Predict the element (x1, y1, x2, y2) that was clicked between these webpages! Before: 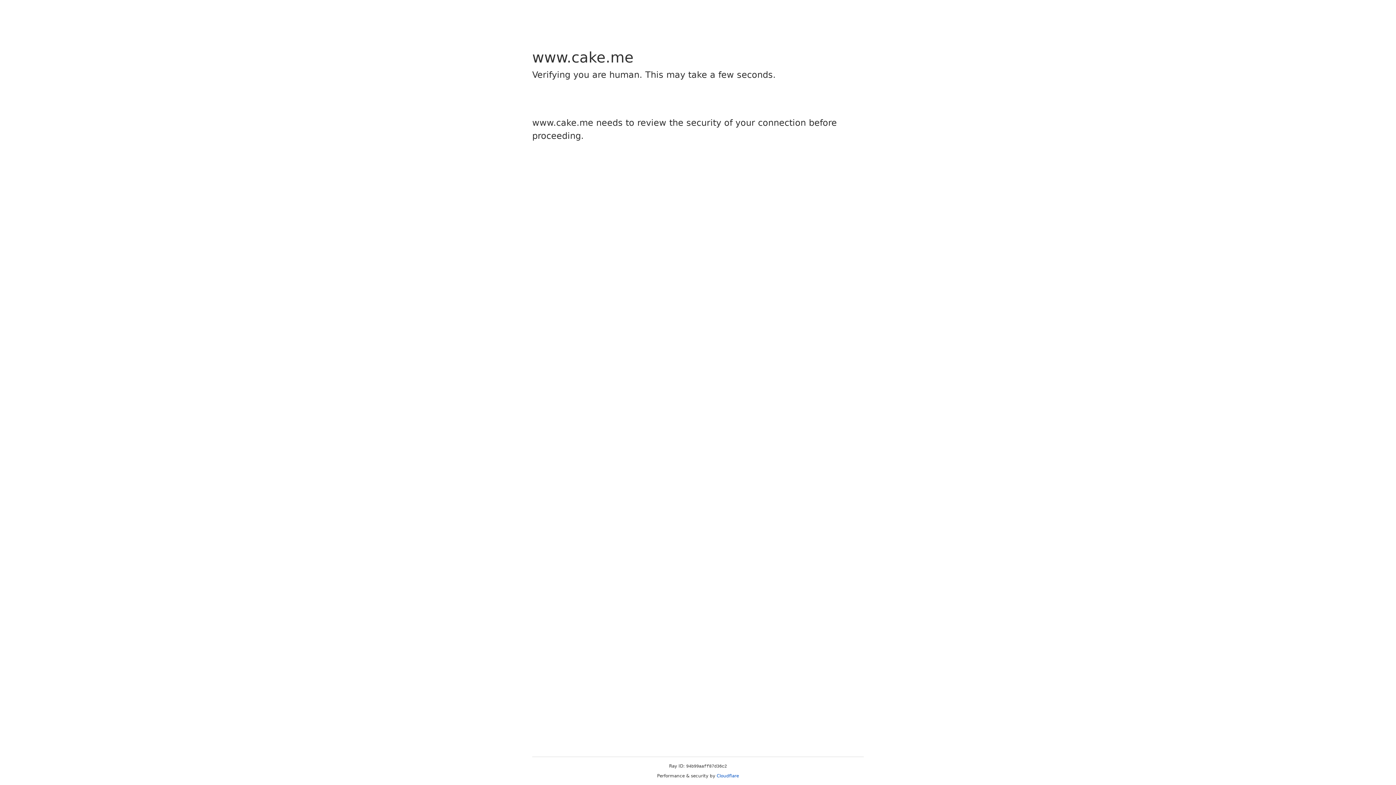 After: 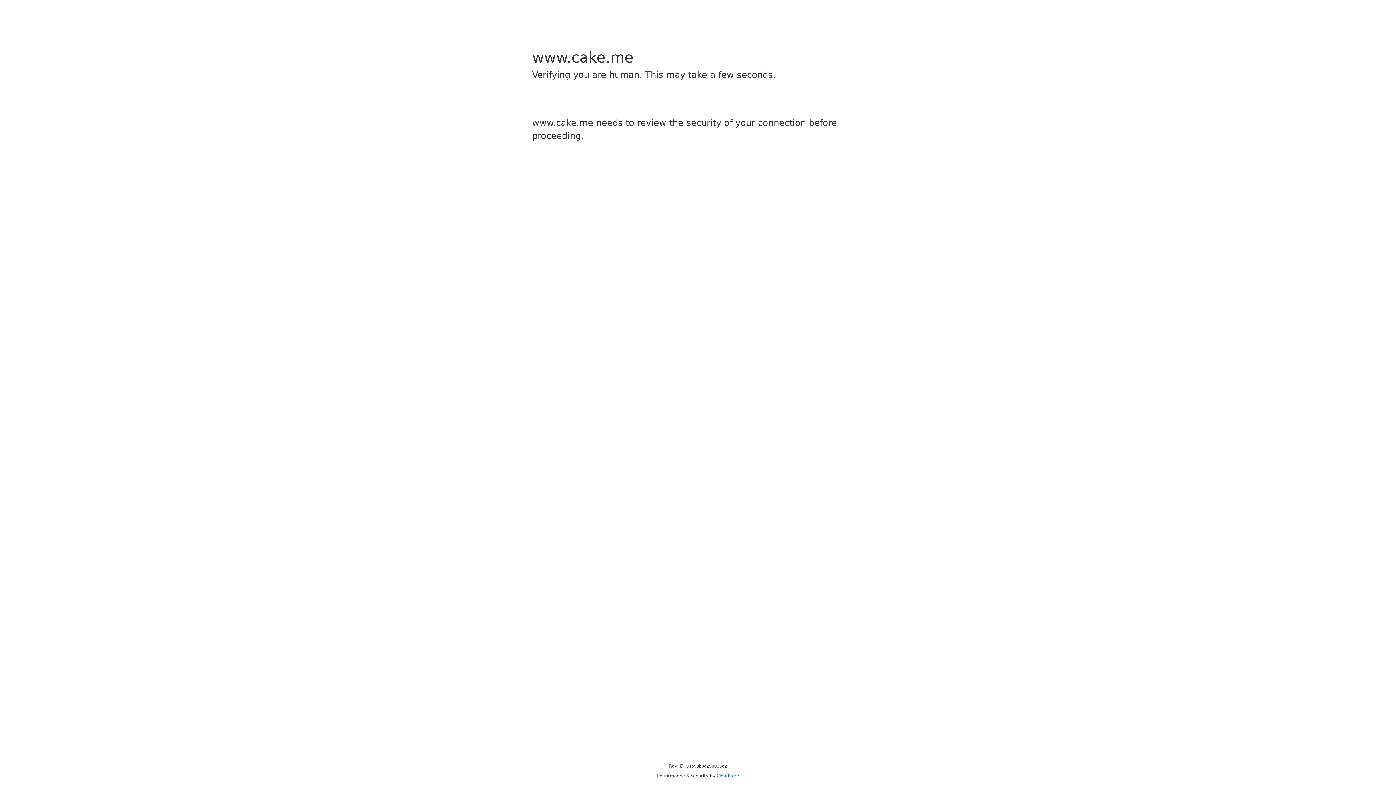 Action: label: Cloudflare bbox: (716, 773, 739, 778)